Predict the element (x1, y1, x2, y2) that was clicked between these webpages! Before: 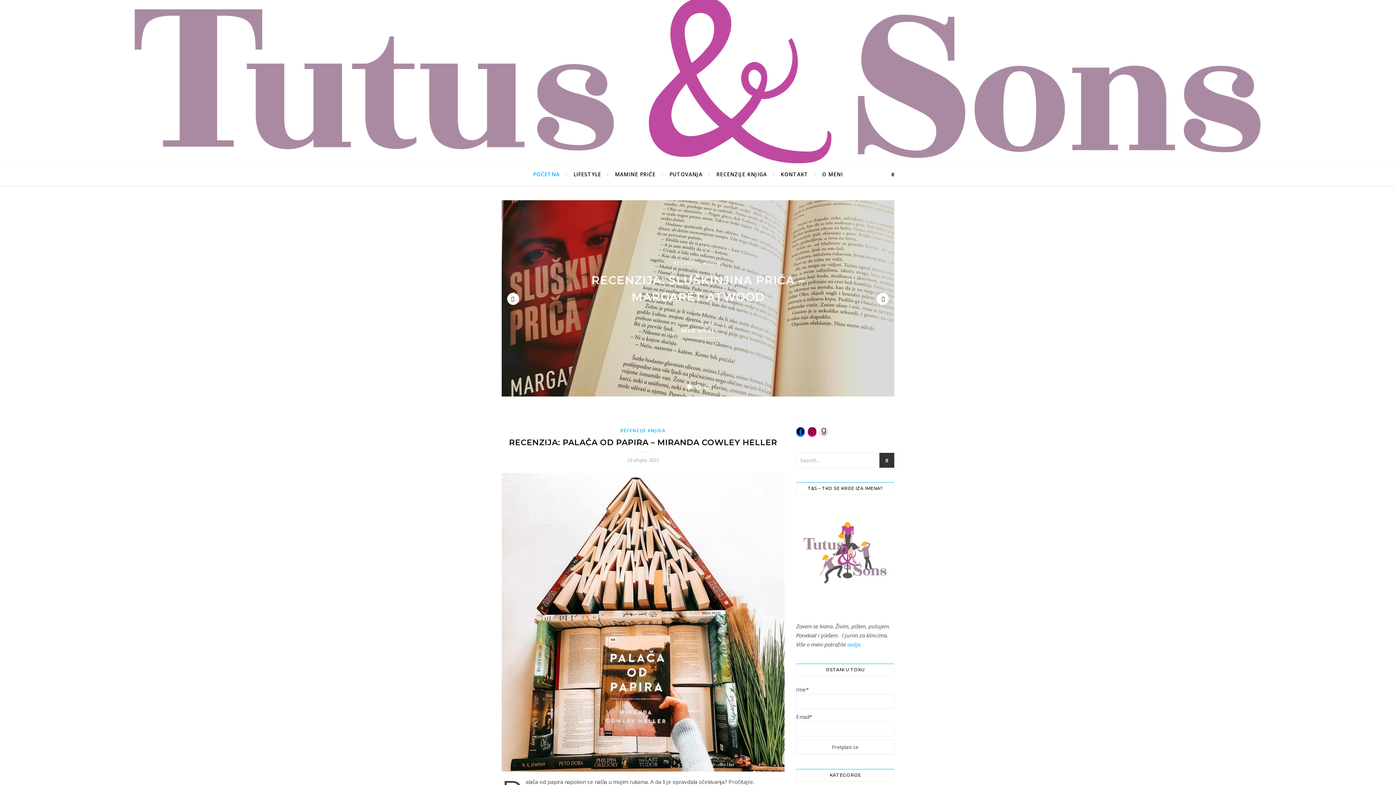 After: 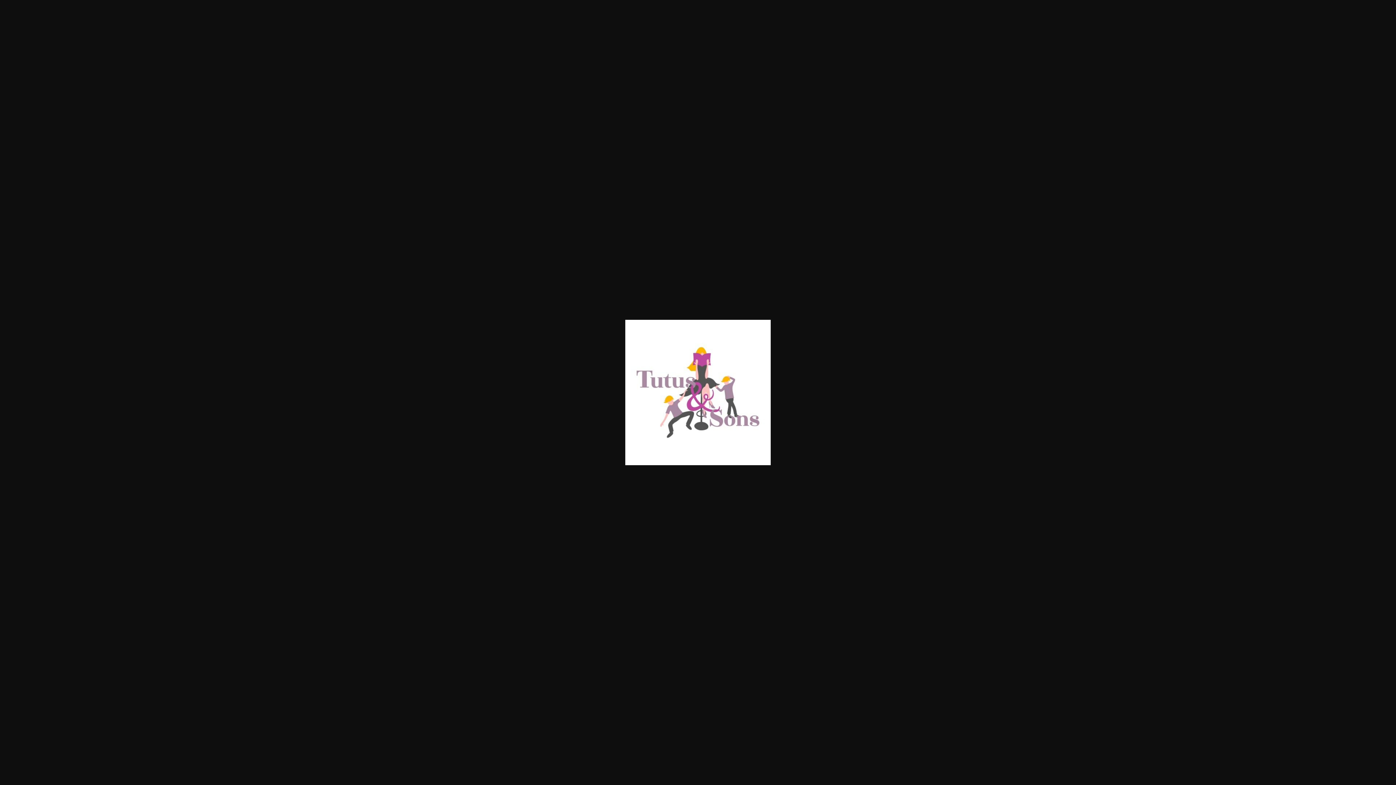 Action: bbox: (796, 504, 894, 602)